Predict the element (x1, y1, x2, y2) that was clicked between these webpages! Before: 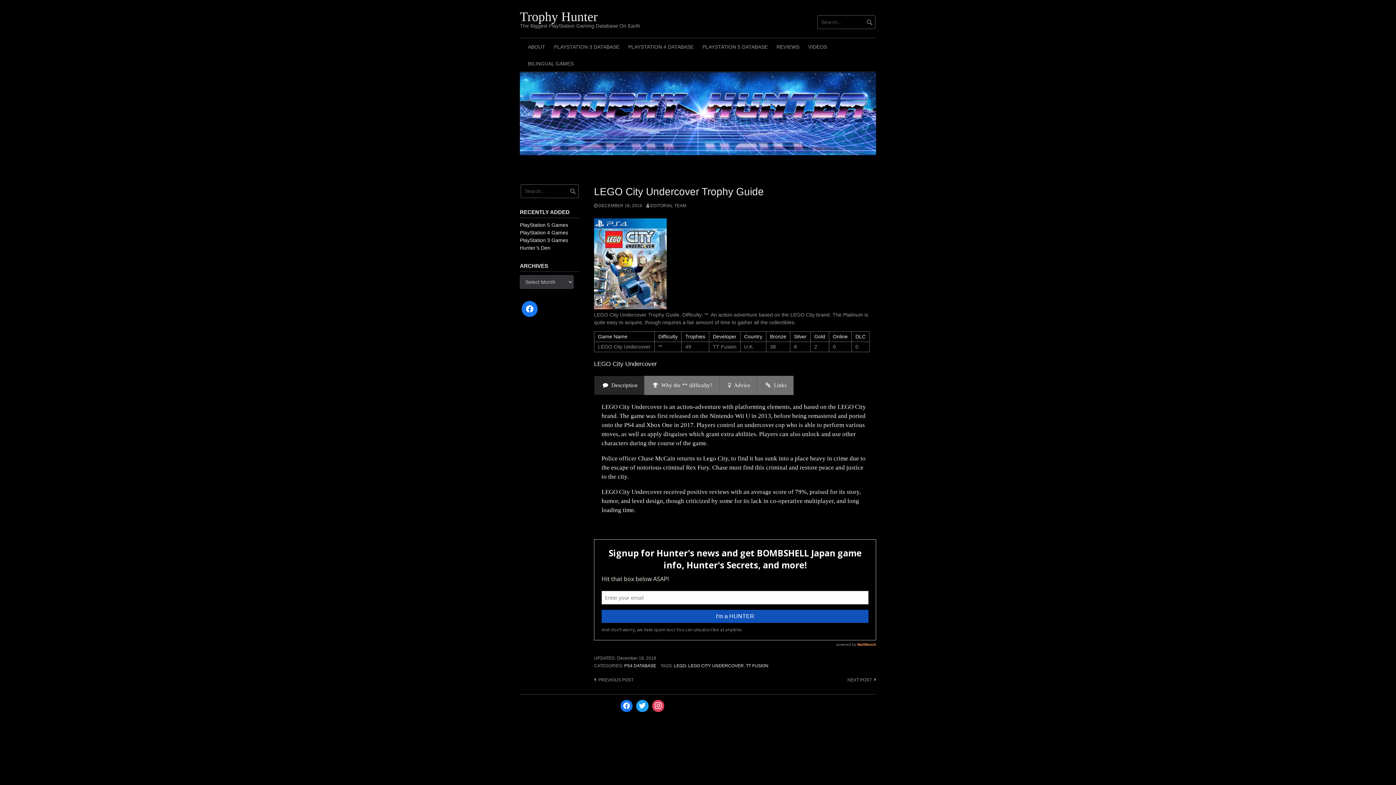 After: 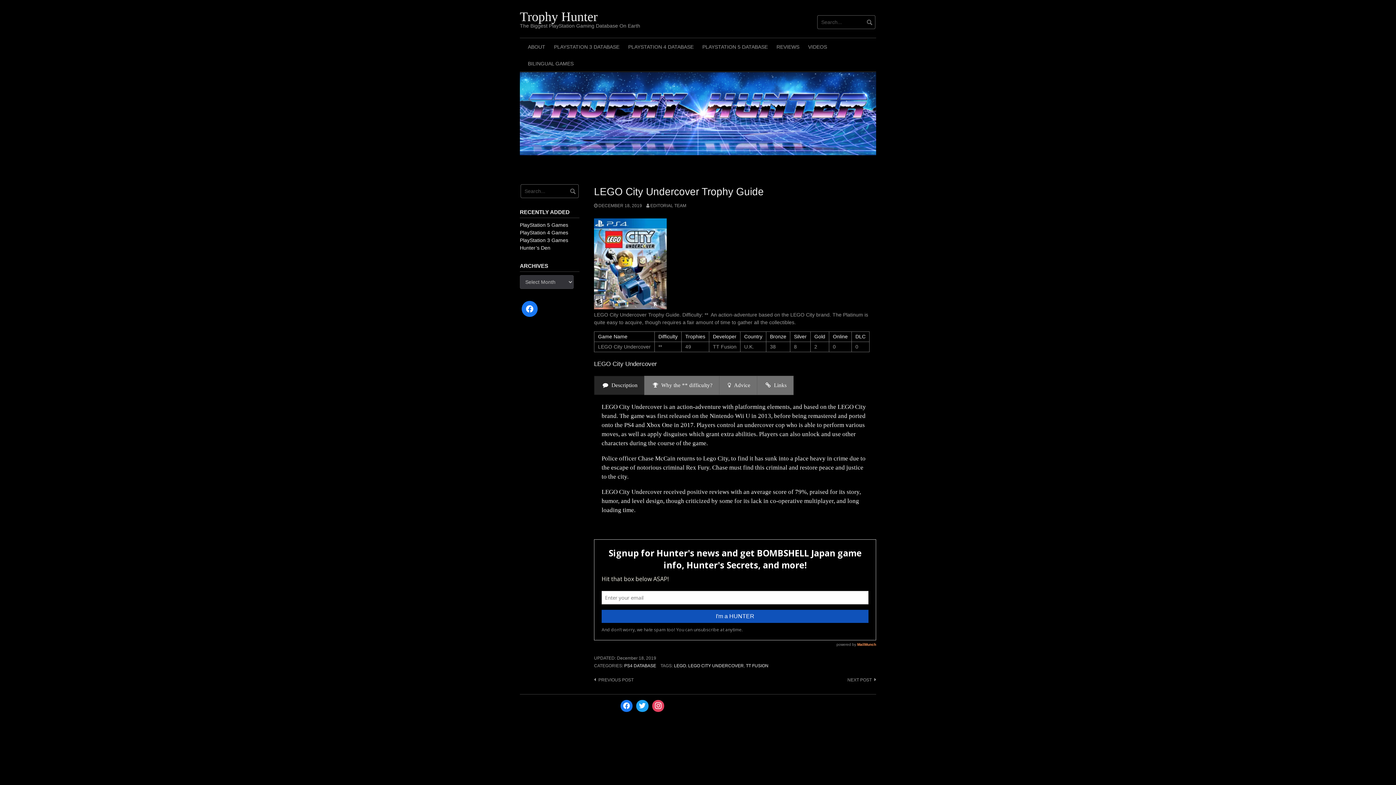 Action: label: December 18, 2019 bbox: (617, 655, 656, 660)